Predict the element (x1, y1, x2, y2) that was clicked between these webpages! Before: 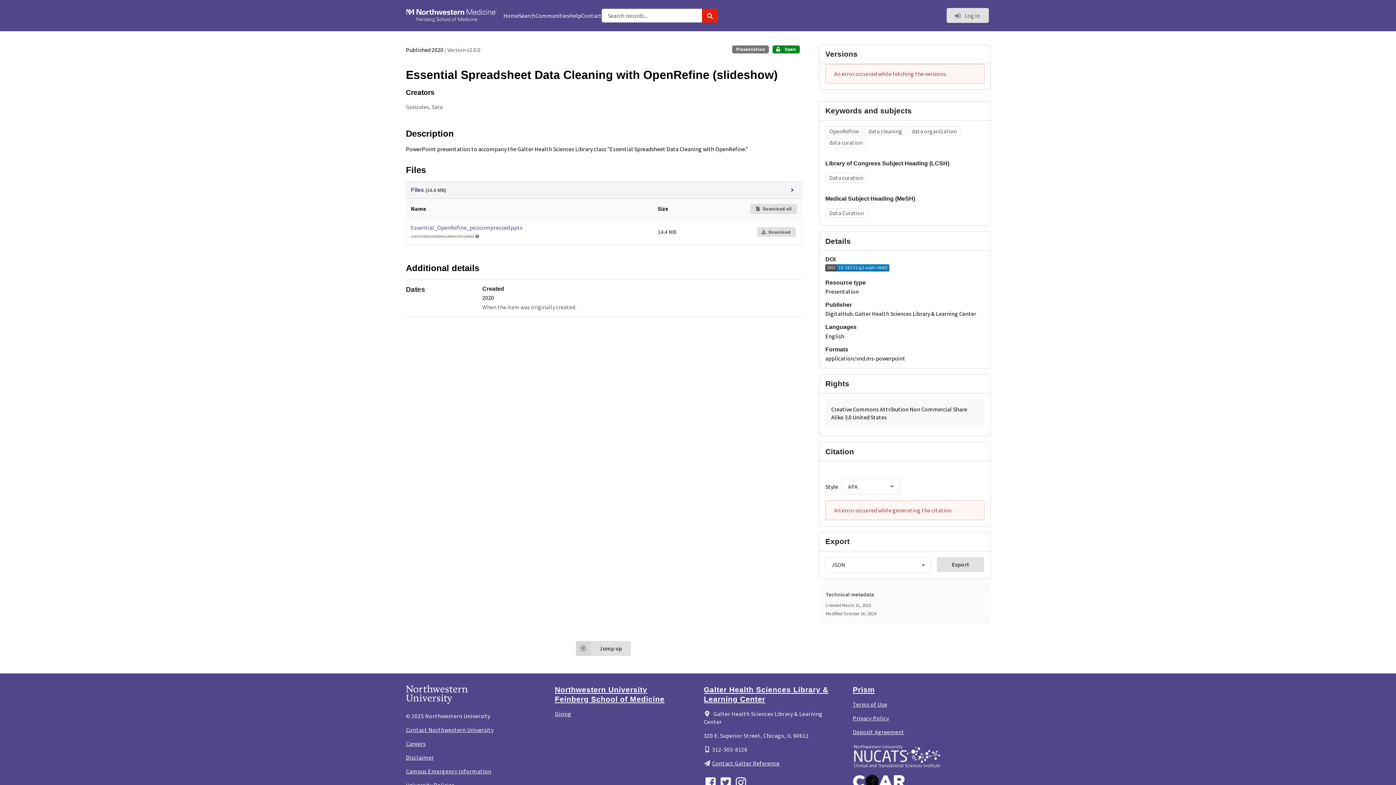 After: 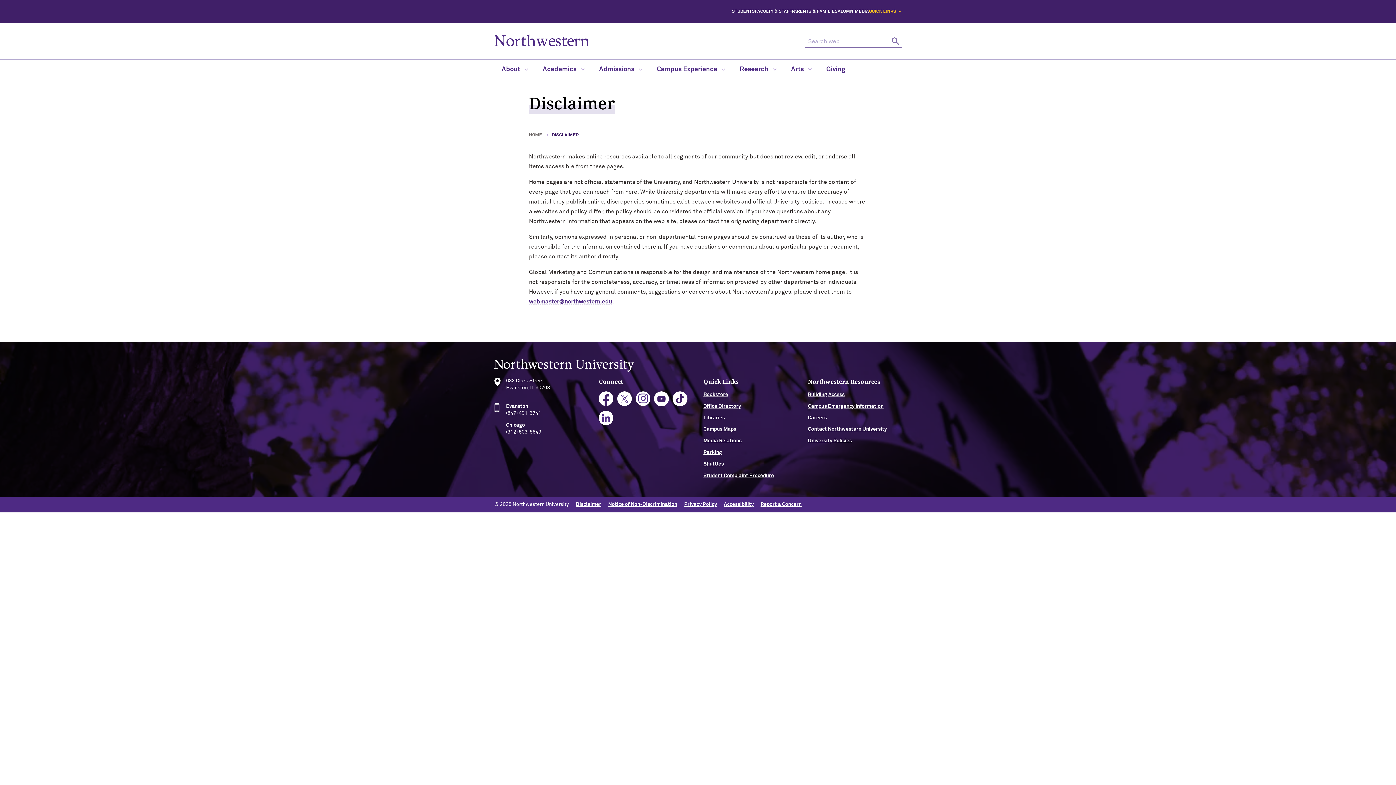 Action: bbox: (406, 754, 434, 761) label: Disclaimer